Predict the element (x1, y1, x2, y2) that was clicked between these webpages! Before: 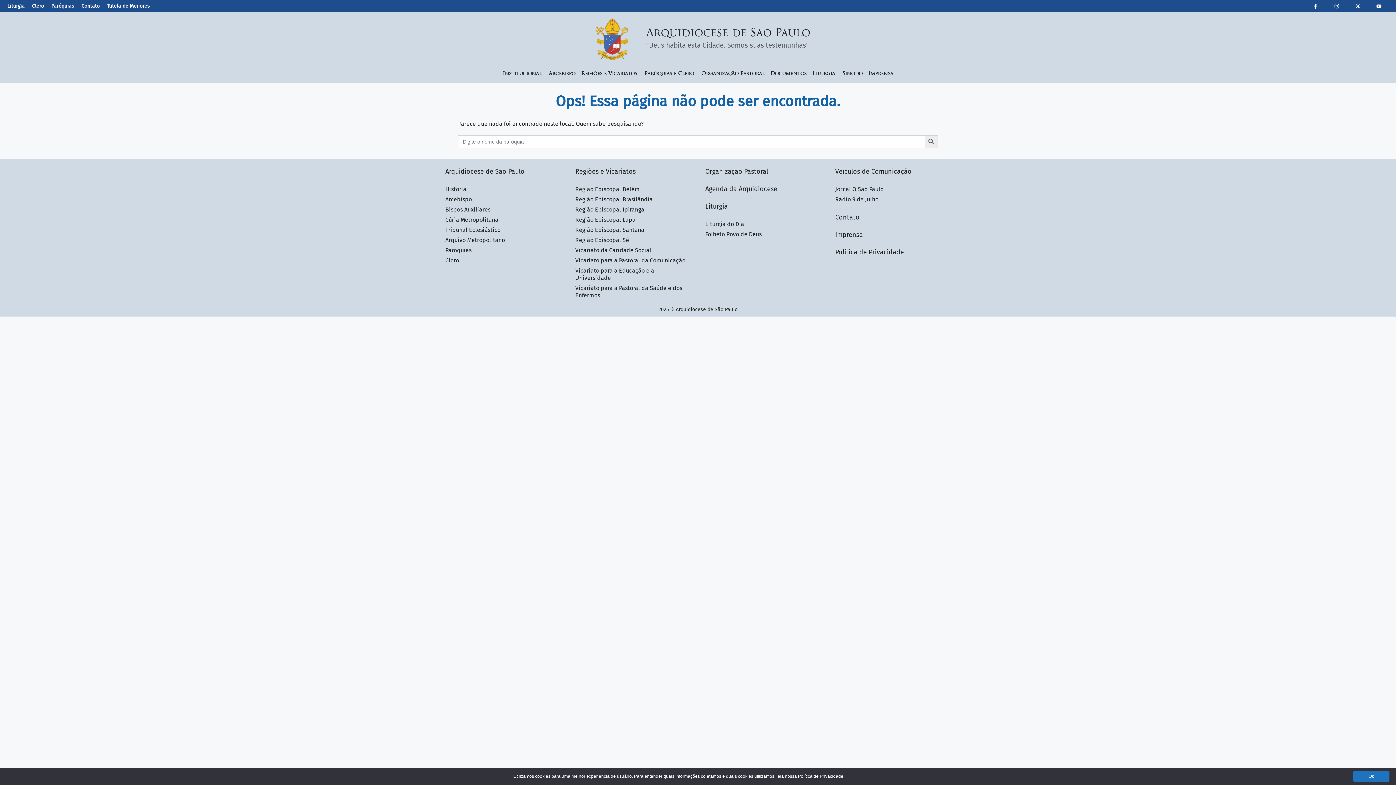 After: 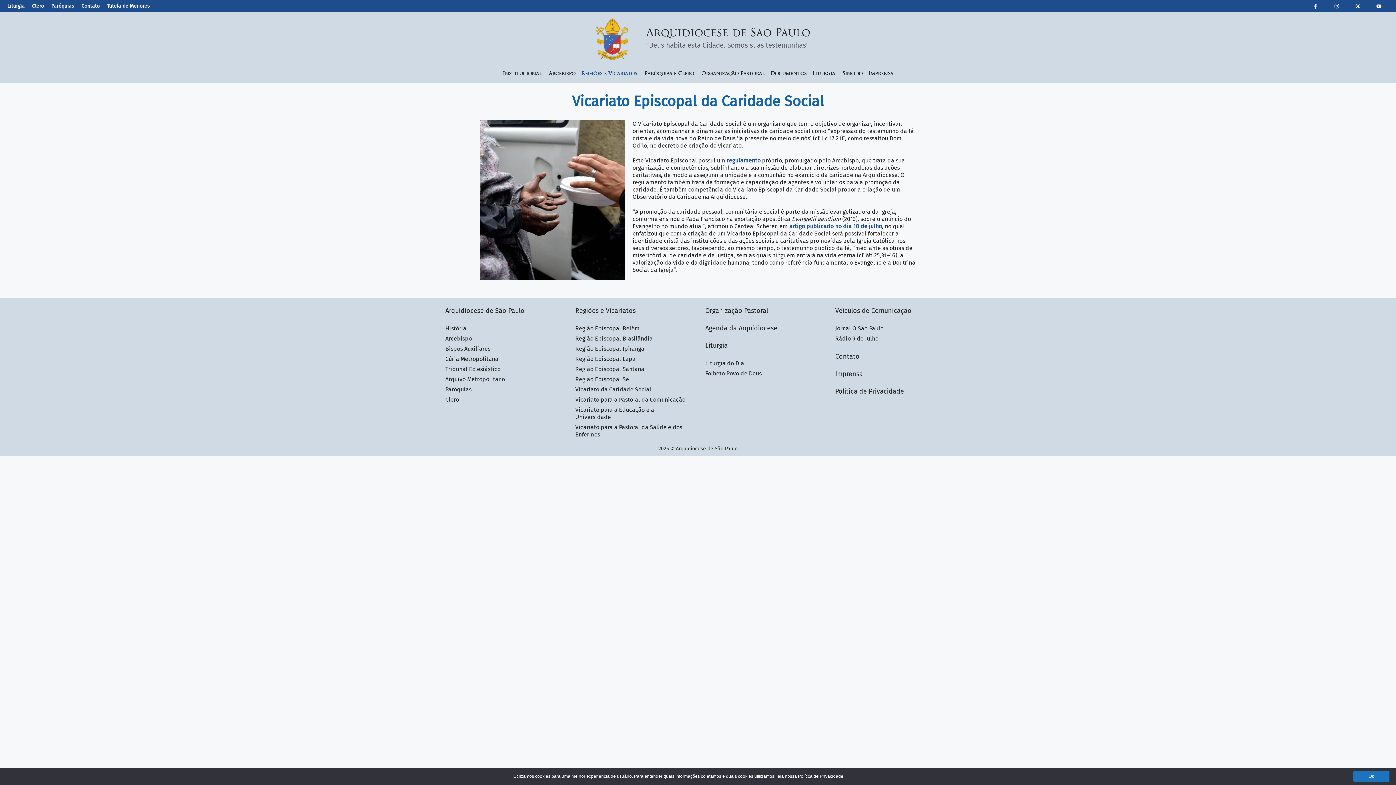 Action: bbox: (575, 246, 651, 253) label: Vicariato da Caridade Social